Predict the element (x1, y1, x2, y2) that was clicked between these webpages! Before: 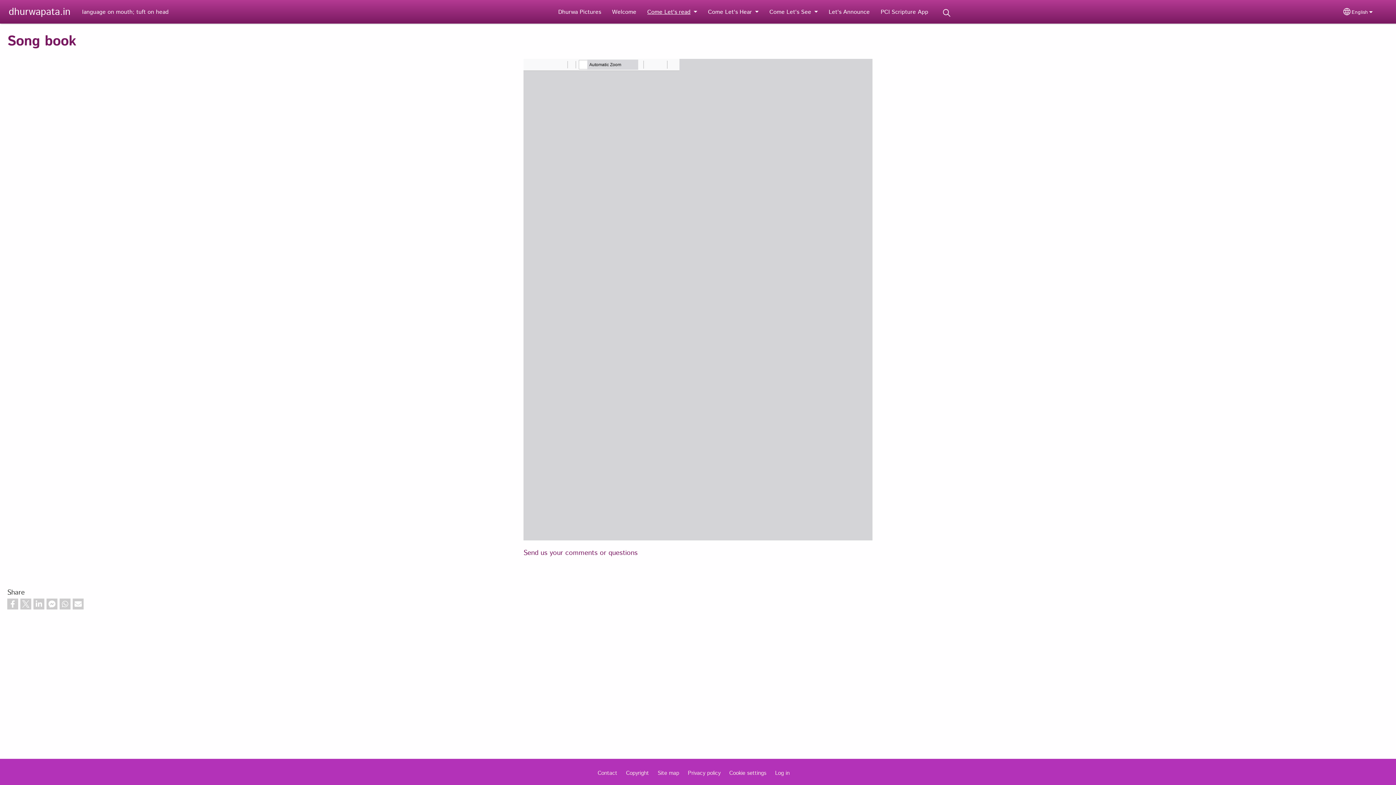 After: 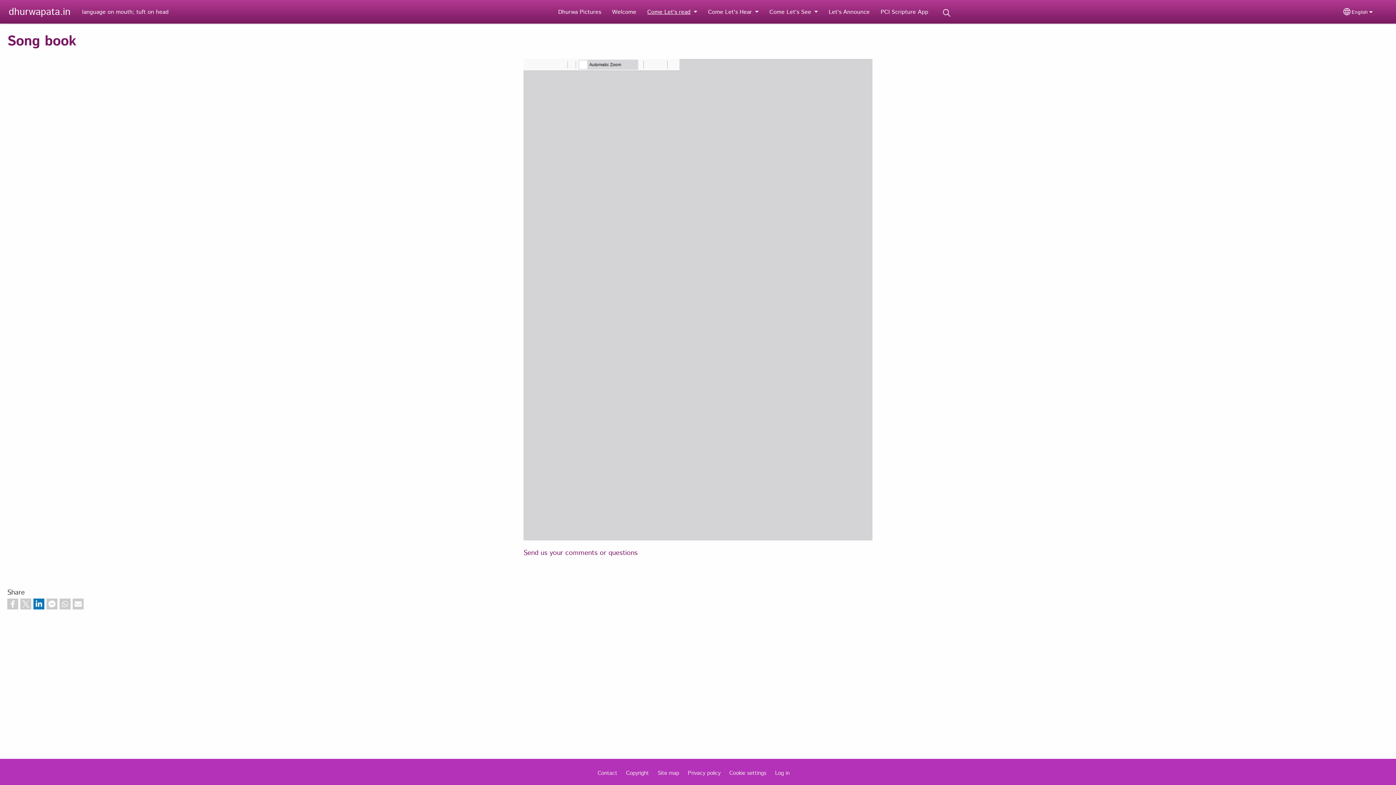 Action: bbox: (33, 598, 44, 609)